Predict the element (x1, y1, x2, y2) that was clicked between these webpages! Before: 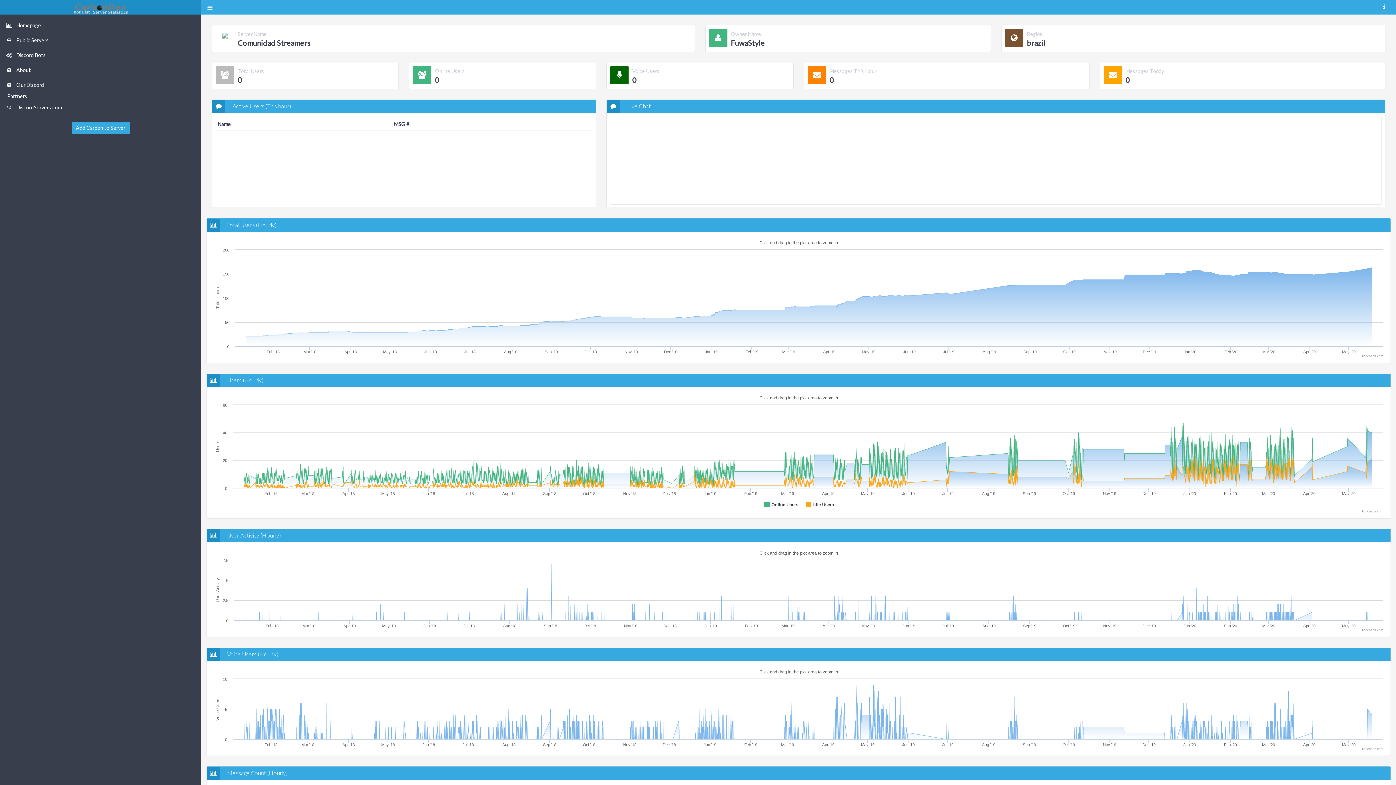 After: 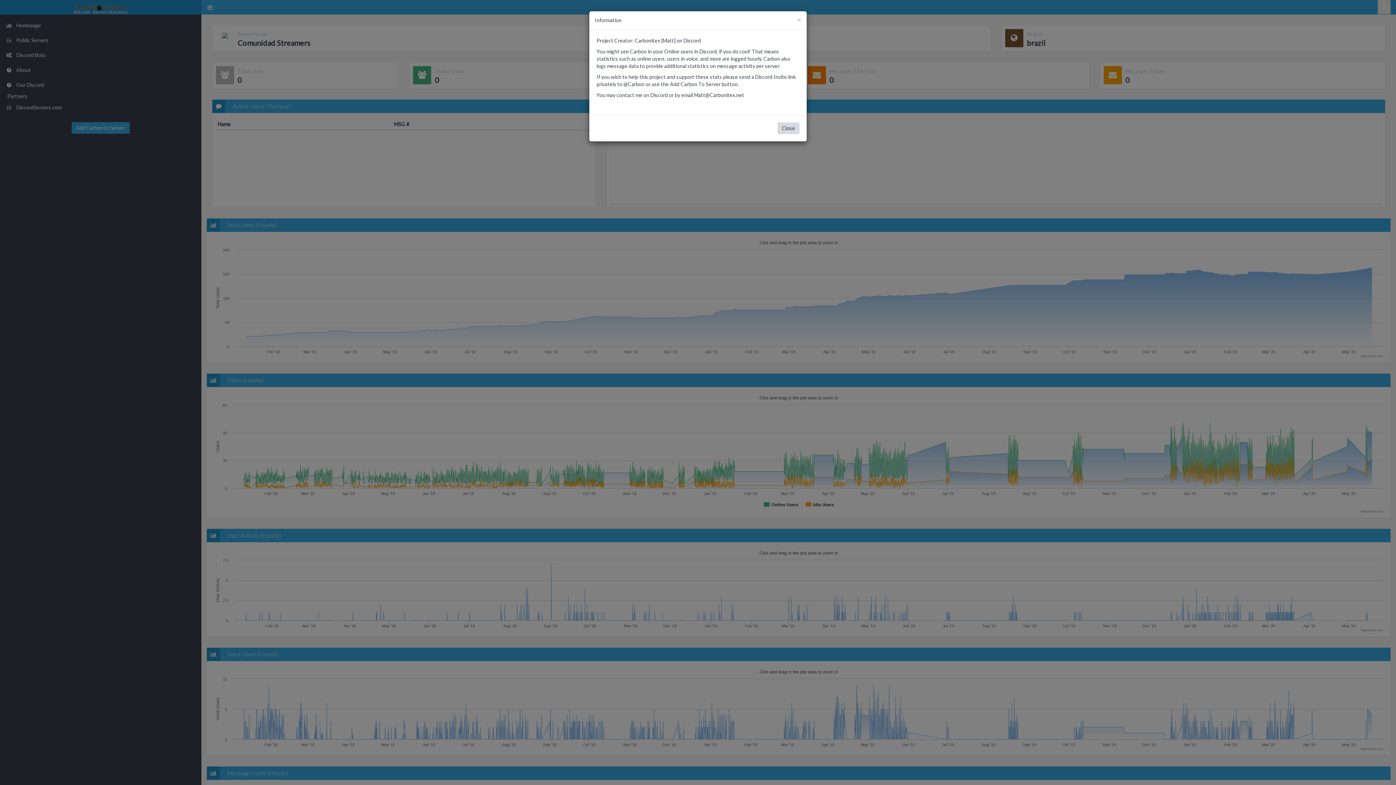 Action: bbox: (1378, 0, 1390, 14)